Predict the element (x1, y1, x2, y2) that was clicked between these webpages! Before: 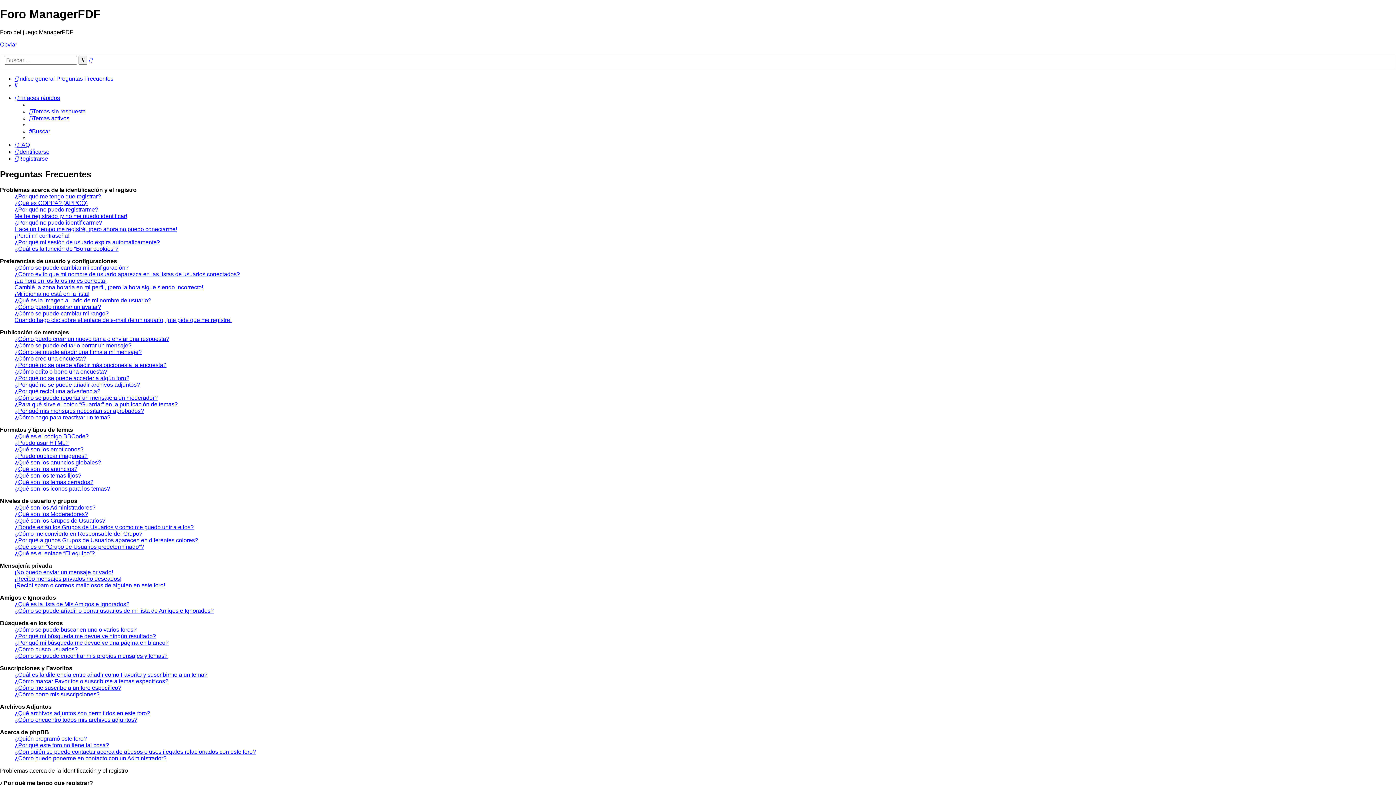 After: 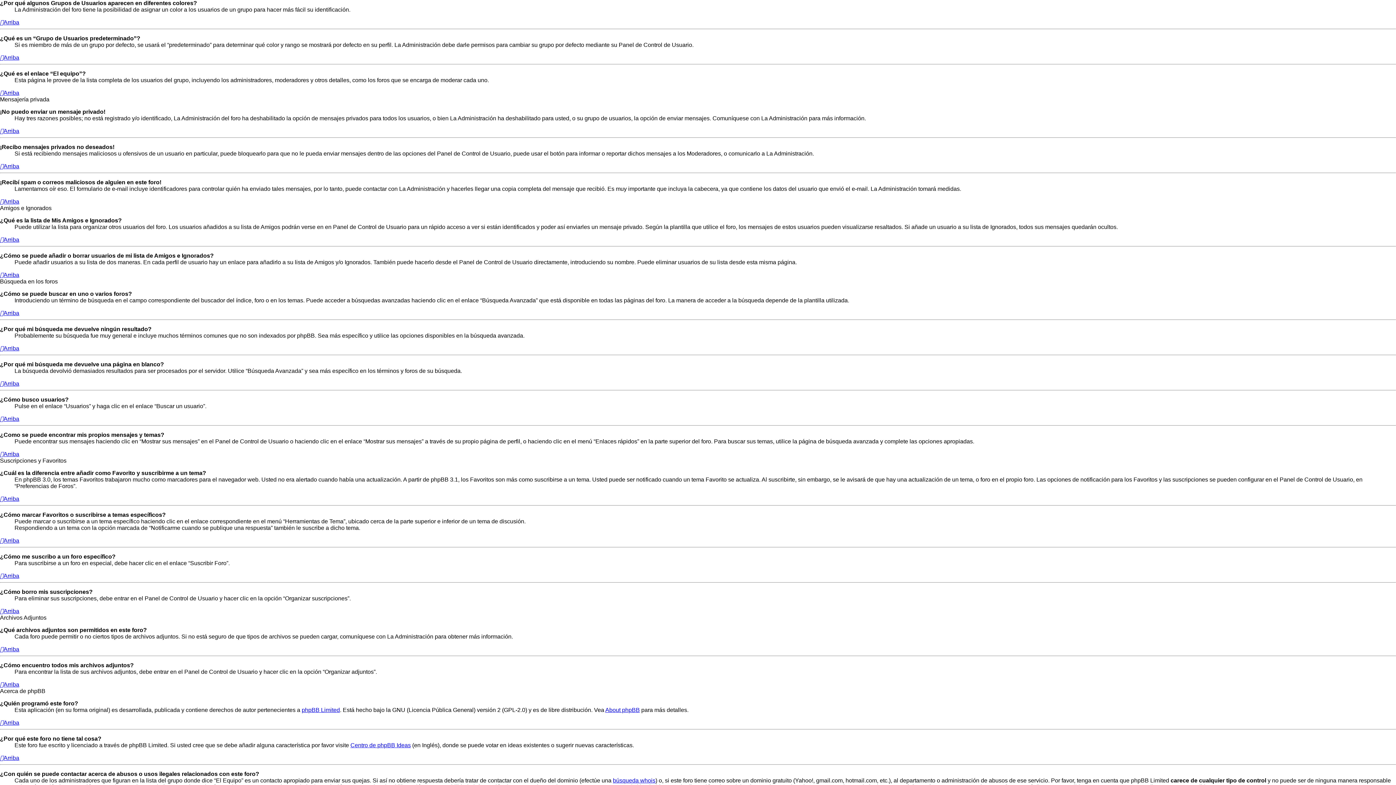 Action: bbox: (14, 537, 198, 543) label: ¿Por qué algunos Grupos de Usuarios aparecen en diferentes colores?